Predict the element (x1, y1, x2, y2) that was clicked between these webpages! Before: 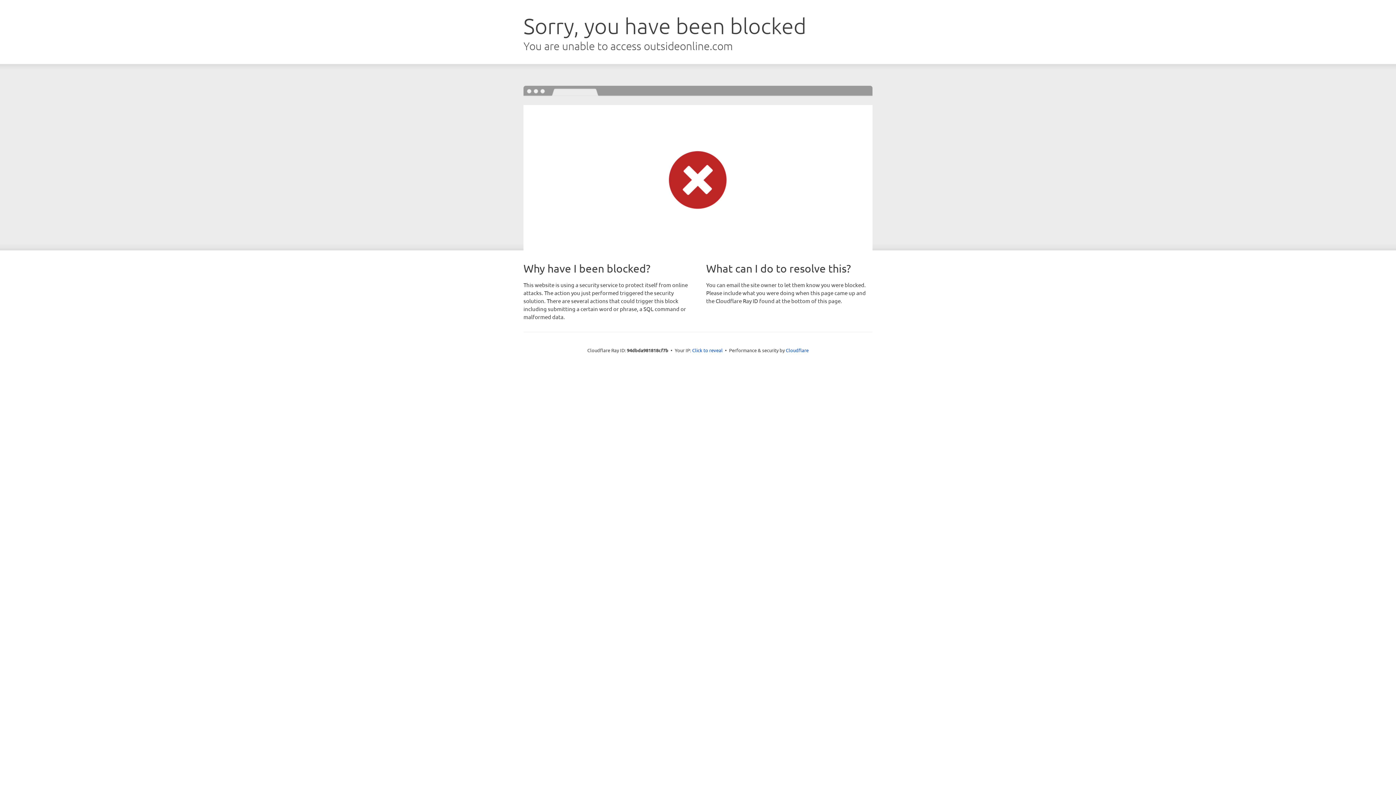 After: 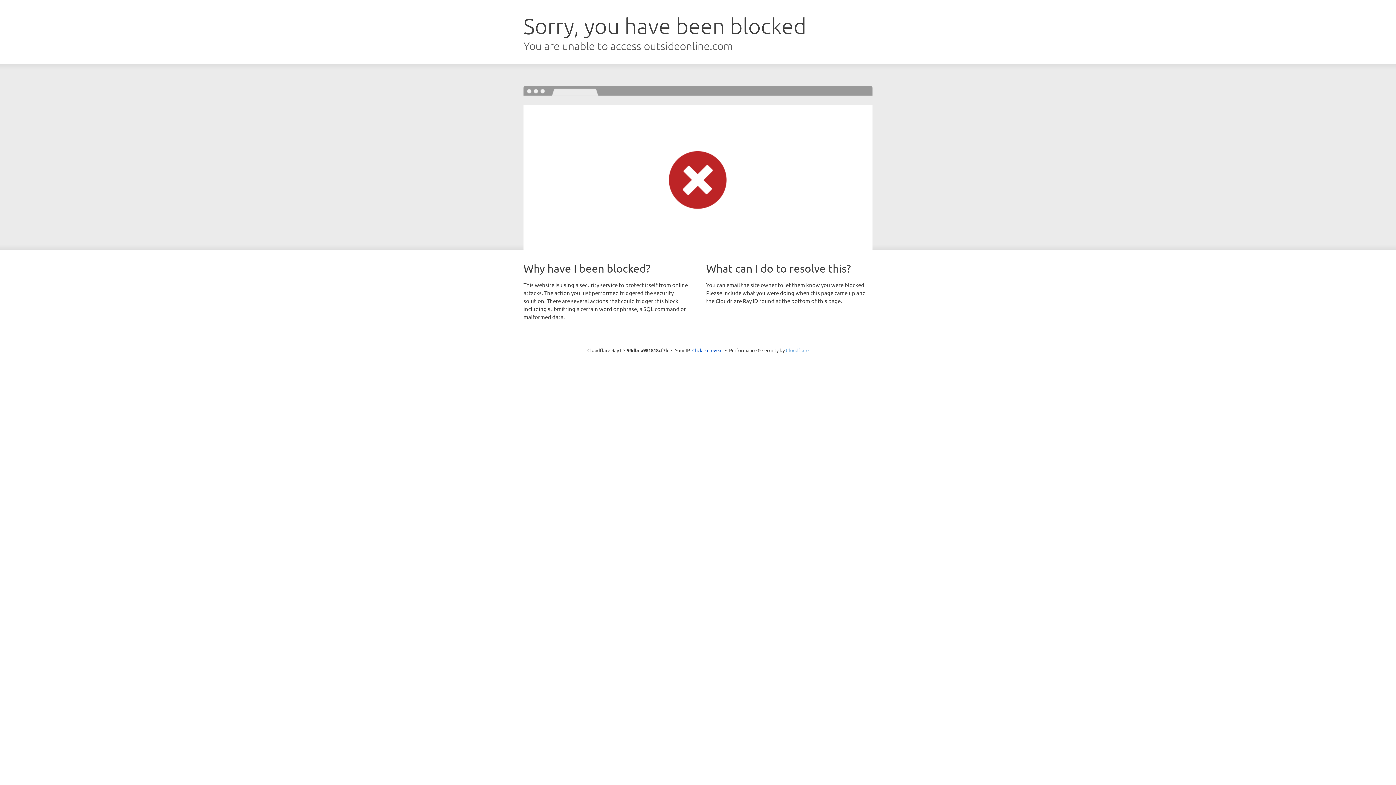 Action: bbox: (786, 347, 808, 353) label: Cloudflare